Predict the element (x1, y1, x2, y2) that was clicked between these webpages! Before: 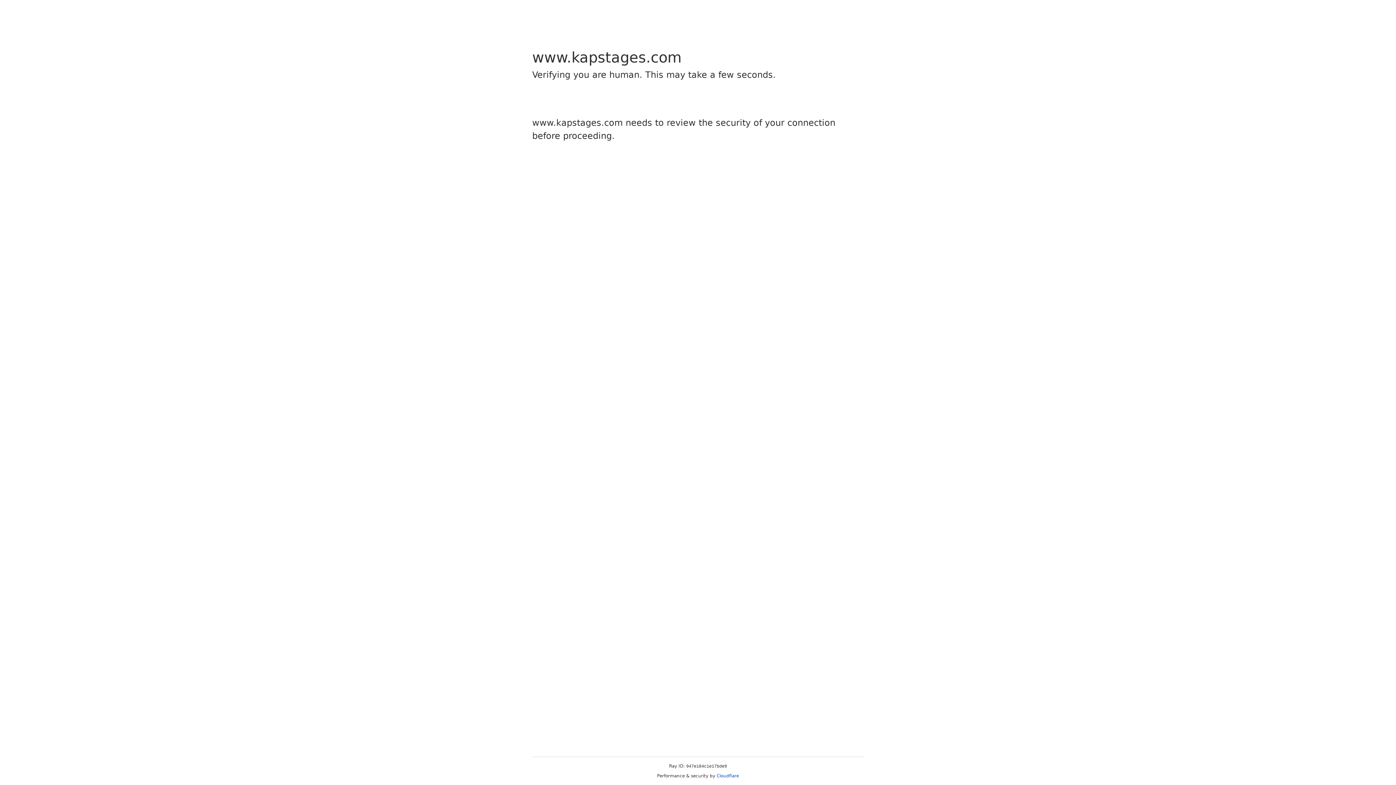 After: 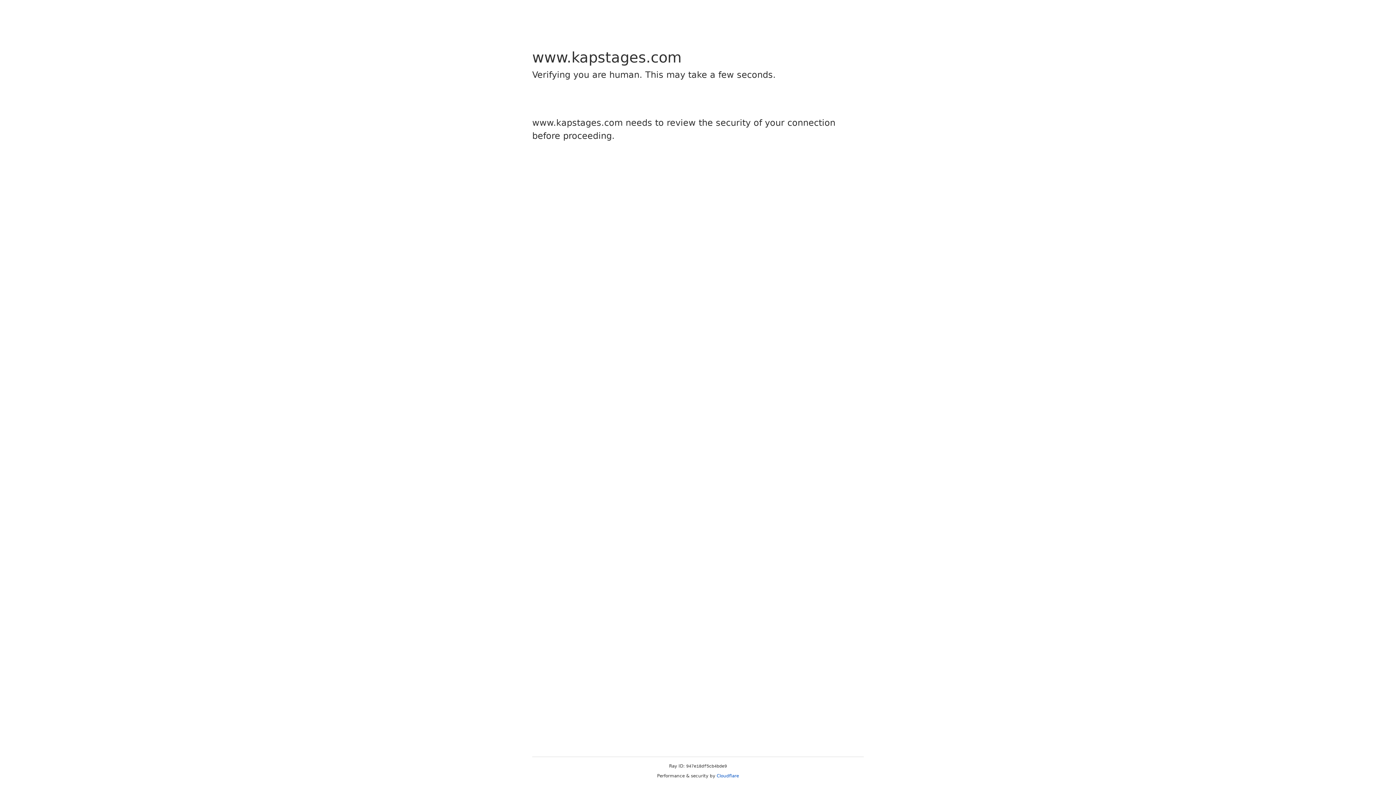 Action: label: Cloudflare bbox: (716, 773, 739, 778)